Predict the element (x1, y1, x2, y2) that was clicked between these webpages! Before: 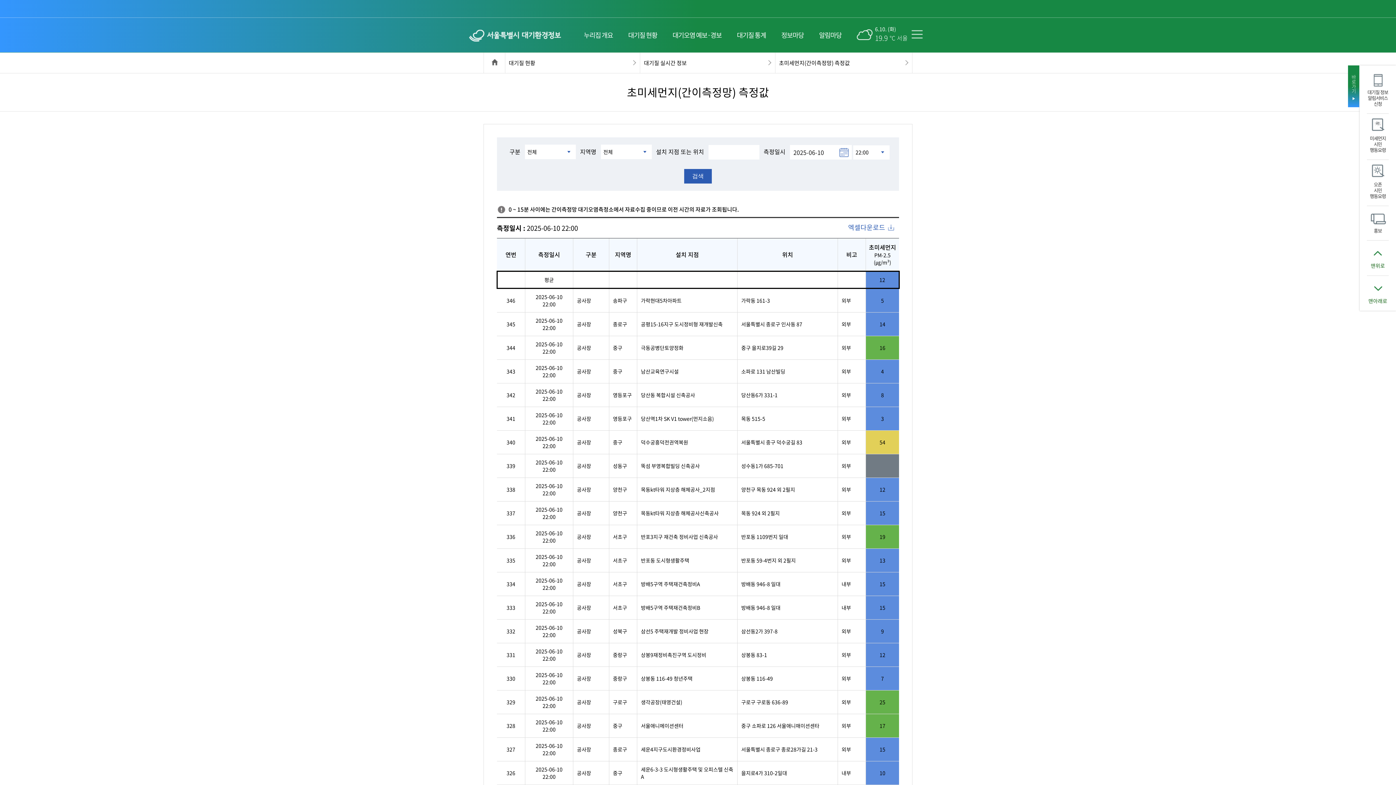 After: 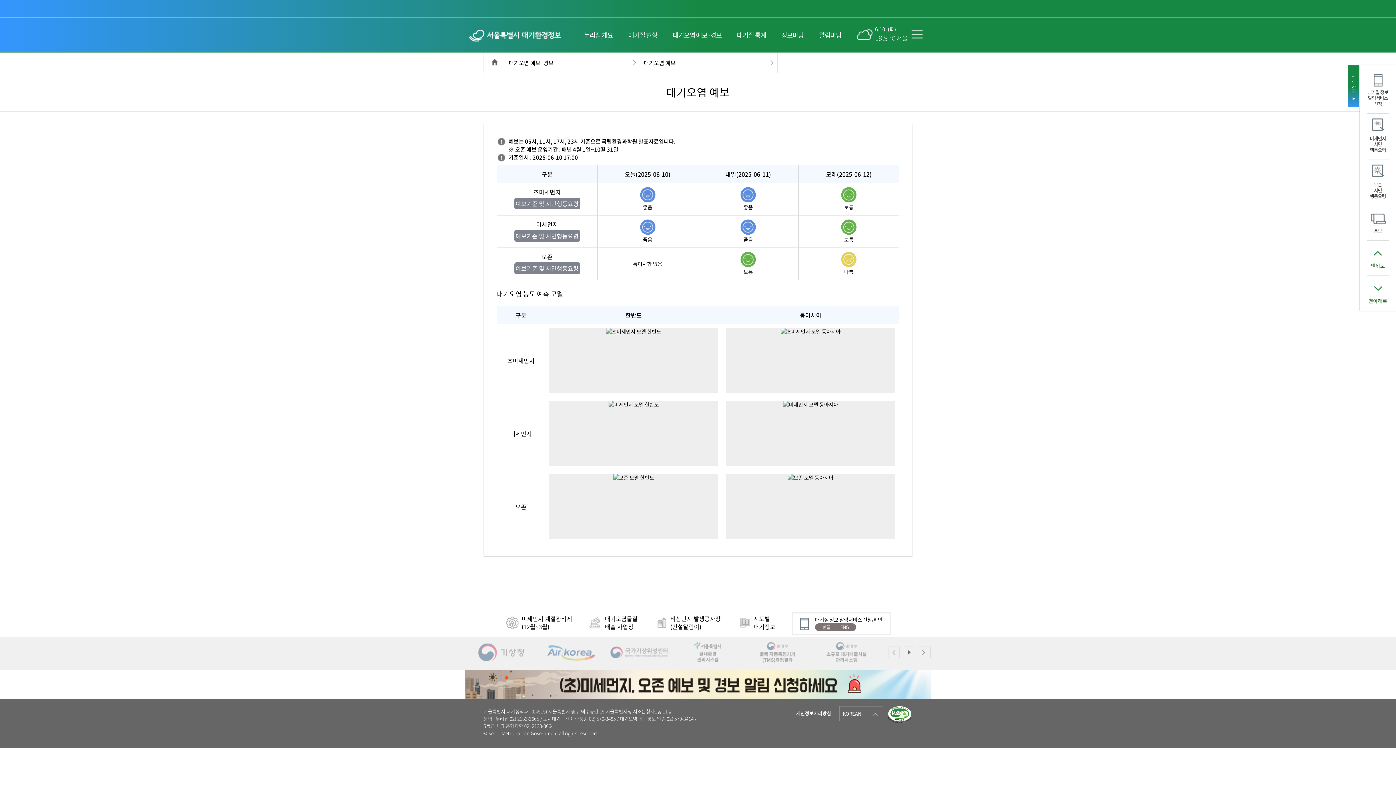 Action: bbox: (666, 17, 728, 50) label: 대기오염 예보·경보